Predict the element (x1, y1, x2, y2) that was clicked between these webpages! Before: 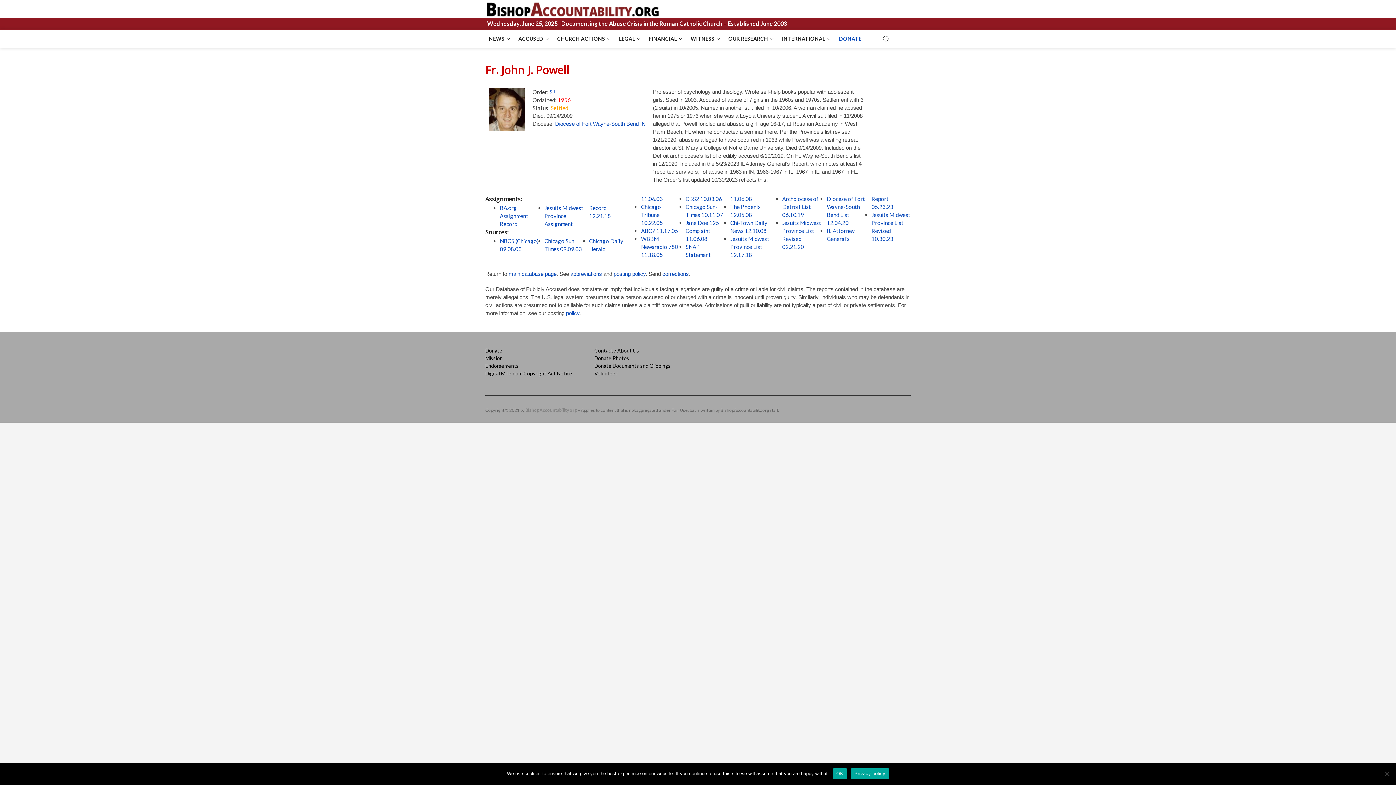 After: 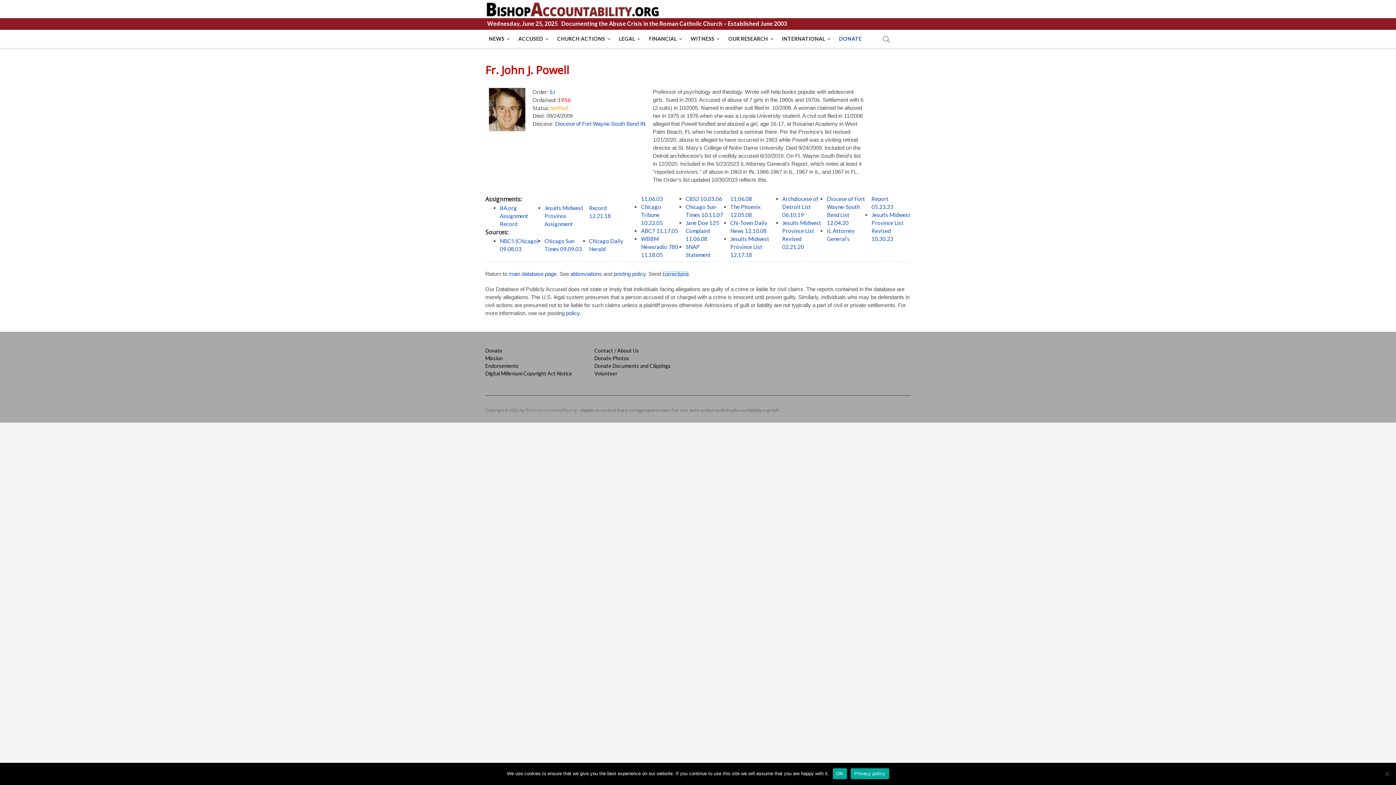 Action: bbox: (662, 270, 689, 277) label: corrections